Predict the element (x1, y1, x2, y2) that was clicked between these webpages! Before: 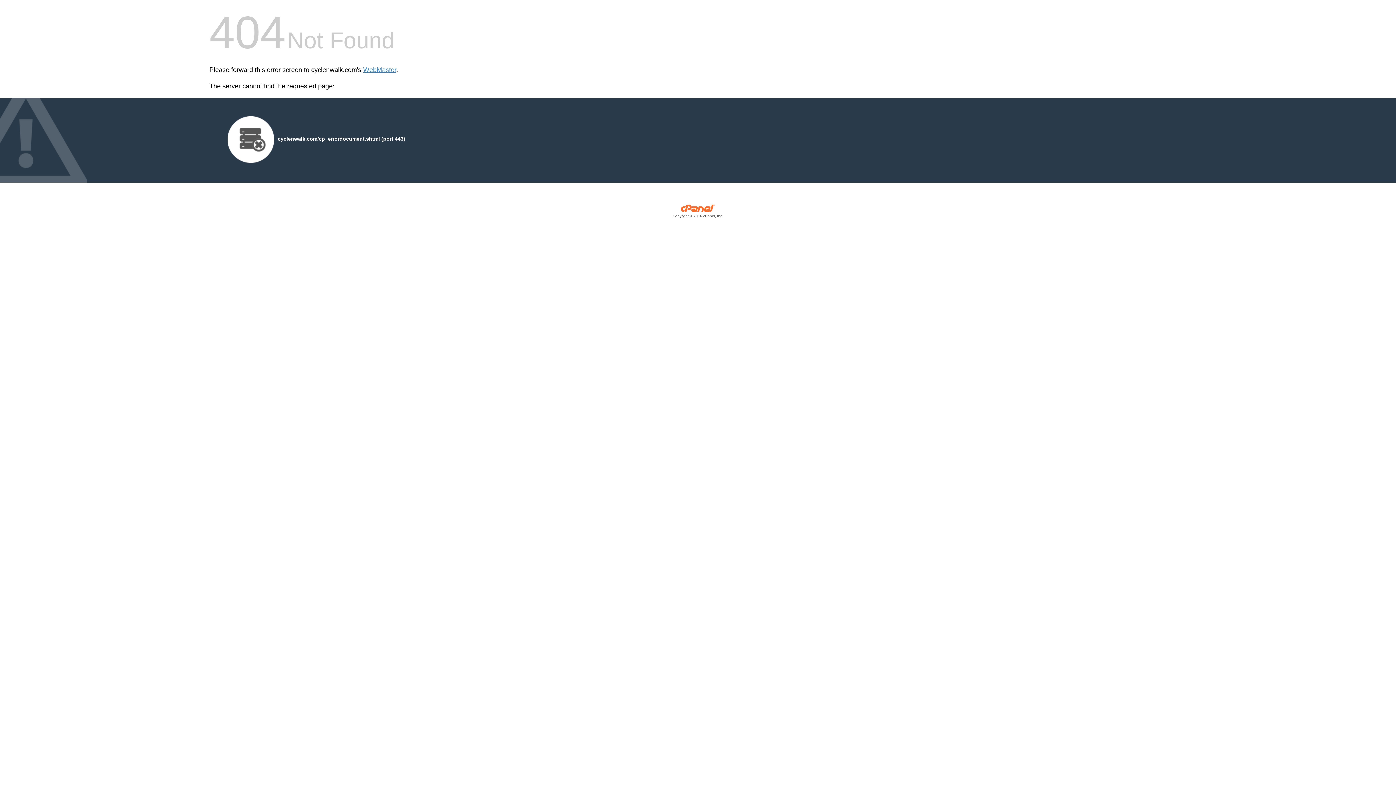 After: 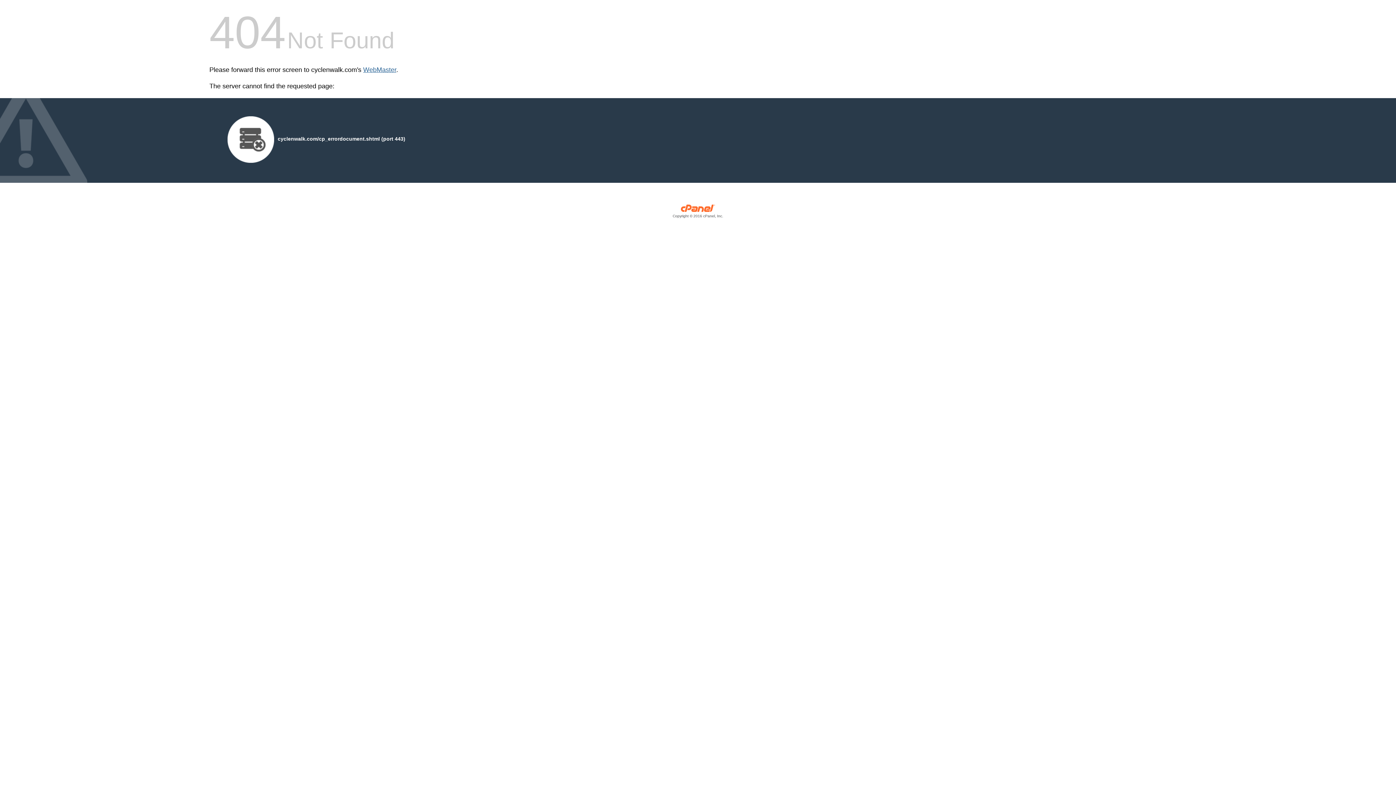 Action: label: WebMaster bbox: (363, 66, 396, 73)